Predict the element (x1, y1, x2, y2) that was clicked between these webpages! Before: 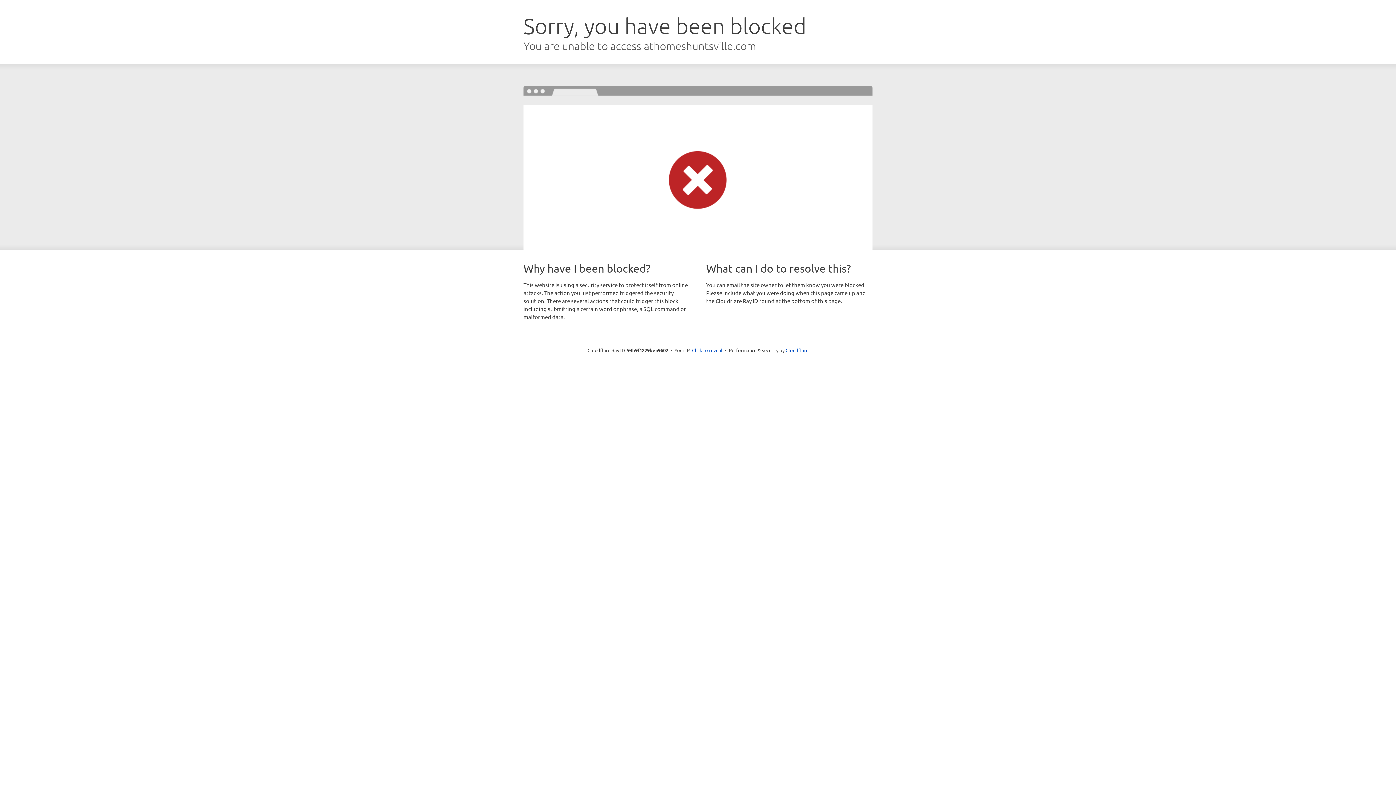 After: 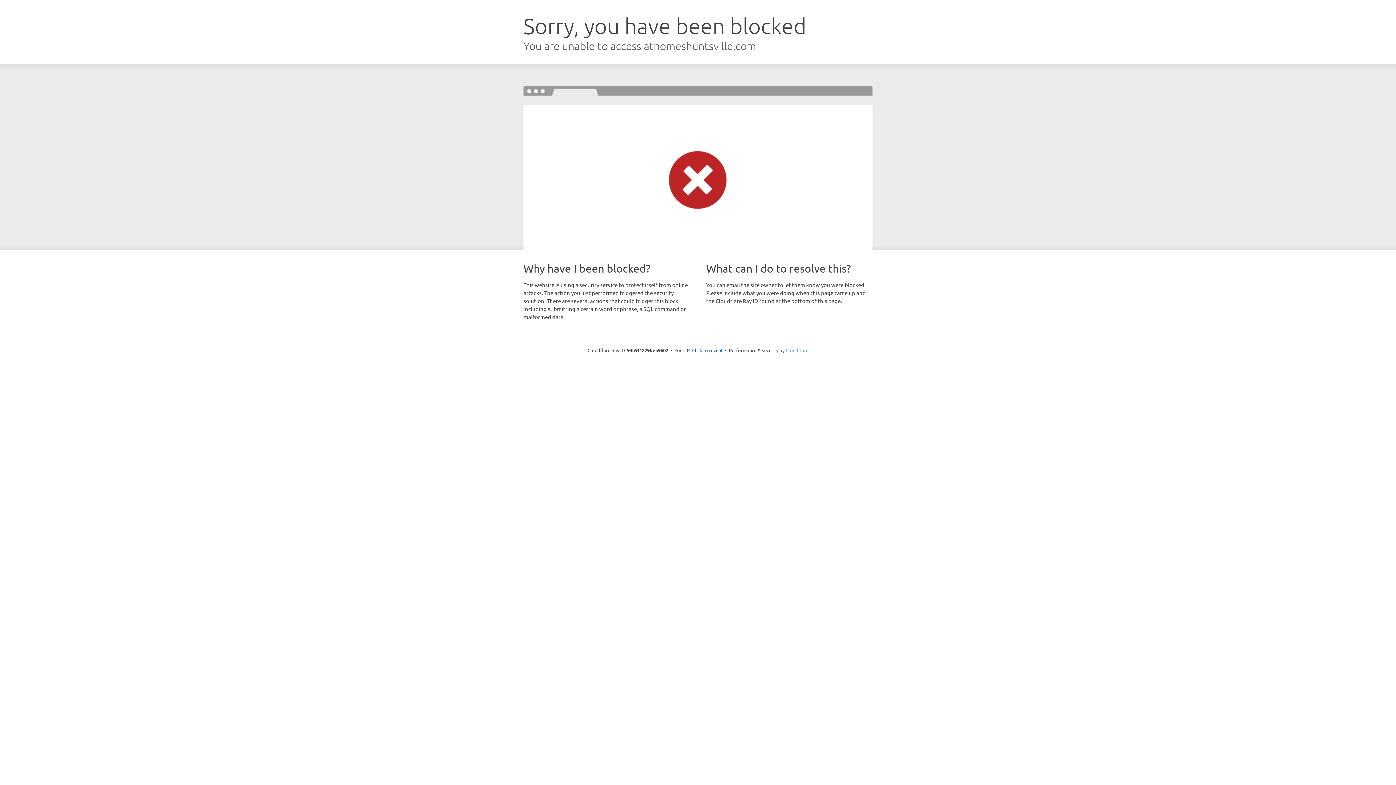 Action: label: Cloudflare bbox: (785, 347, 808, 353)